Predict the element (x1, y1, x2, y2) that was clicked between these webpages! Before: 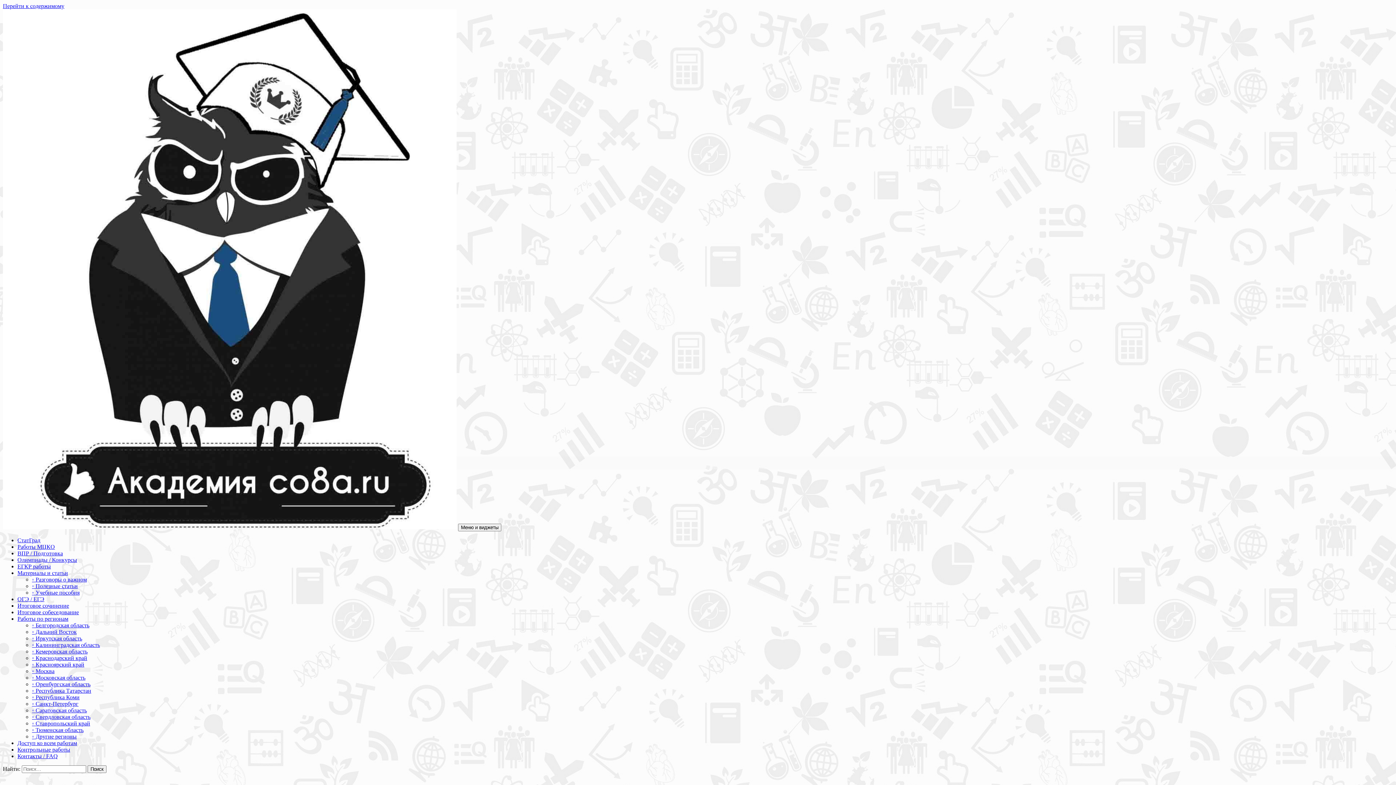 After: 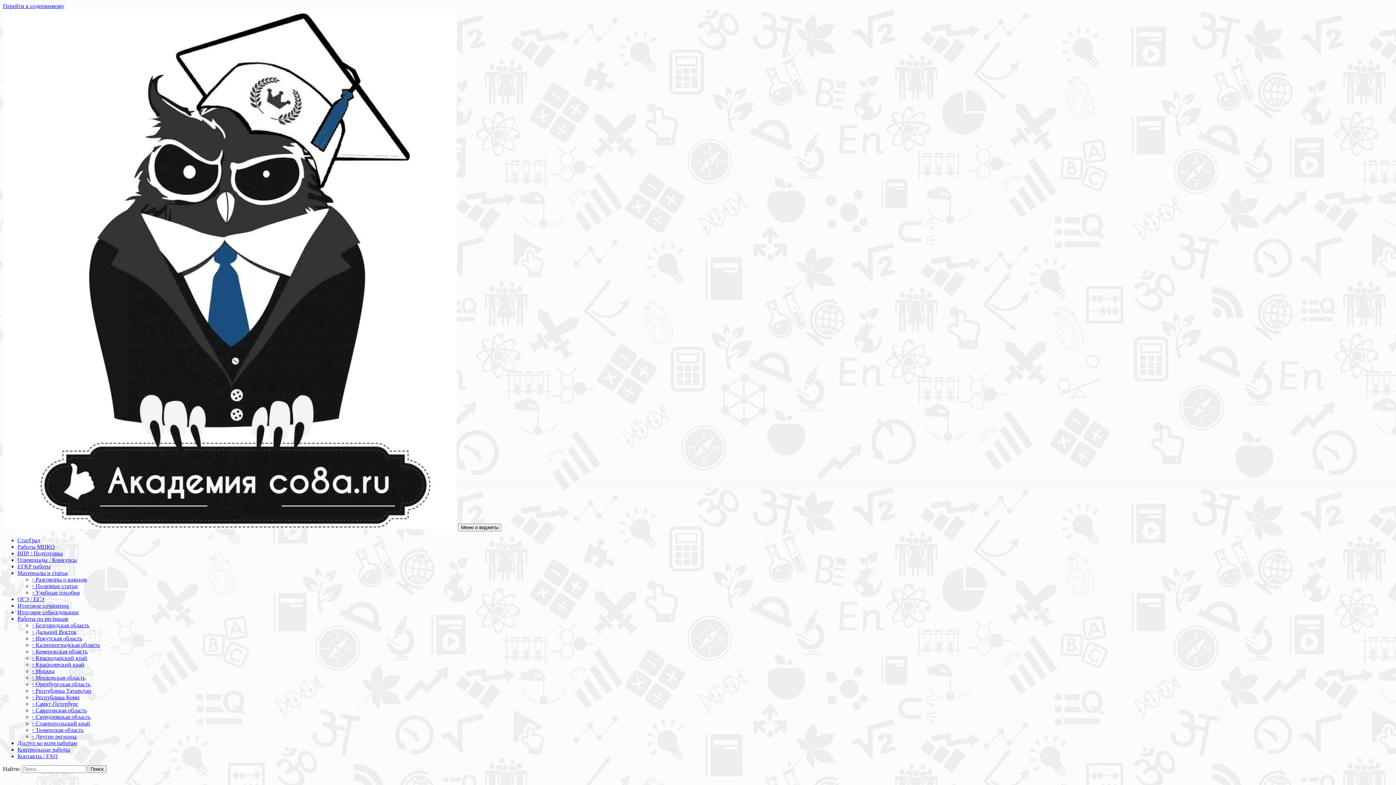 Action: label: ◦ Краснодарский край bbox: (32, 655, 87, 661)